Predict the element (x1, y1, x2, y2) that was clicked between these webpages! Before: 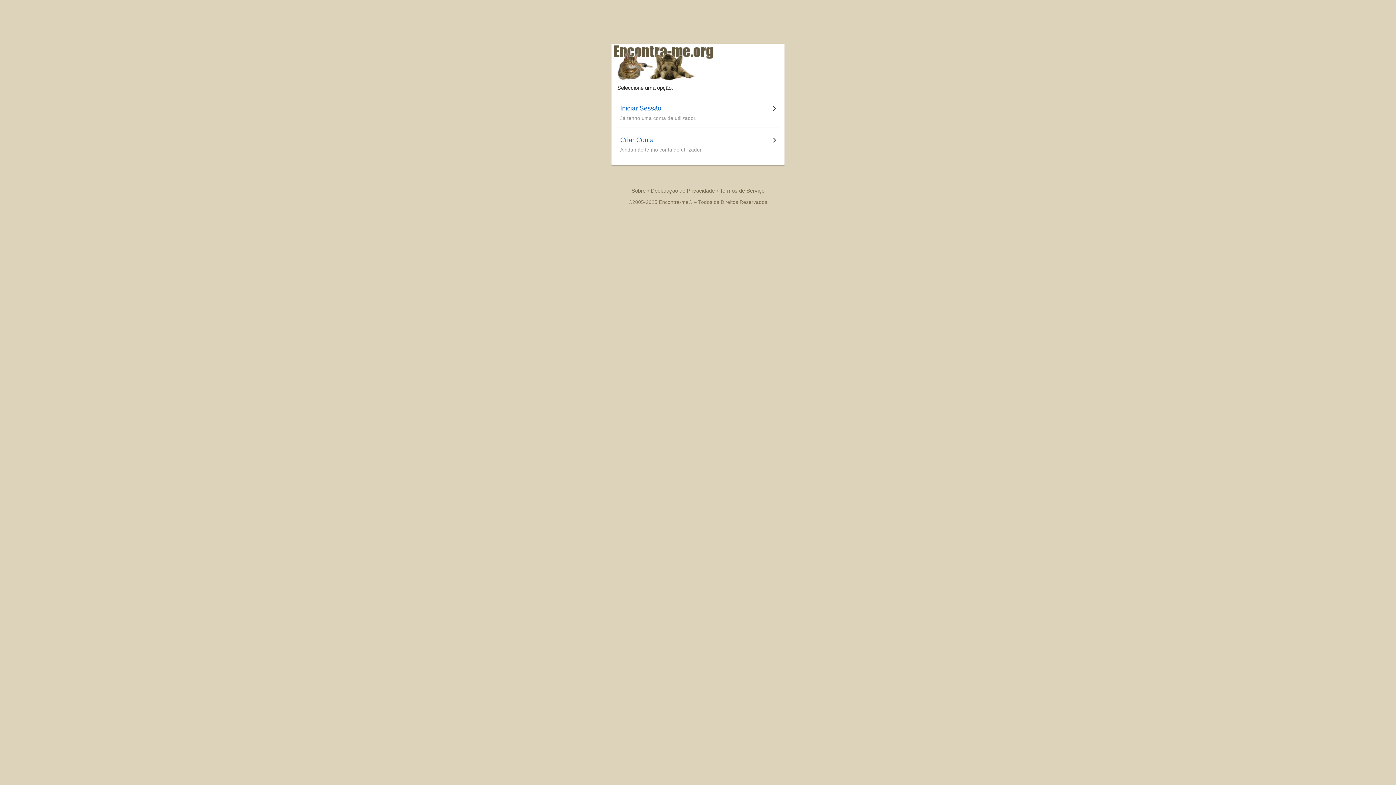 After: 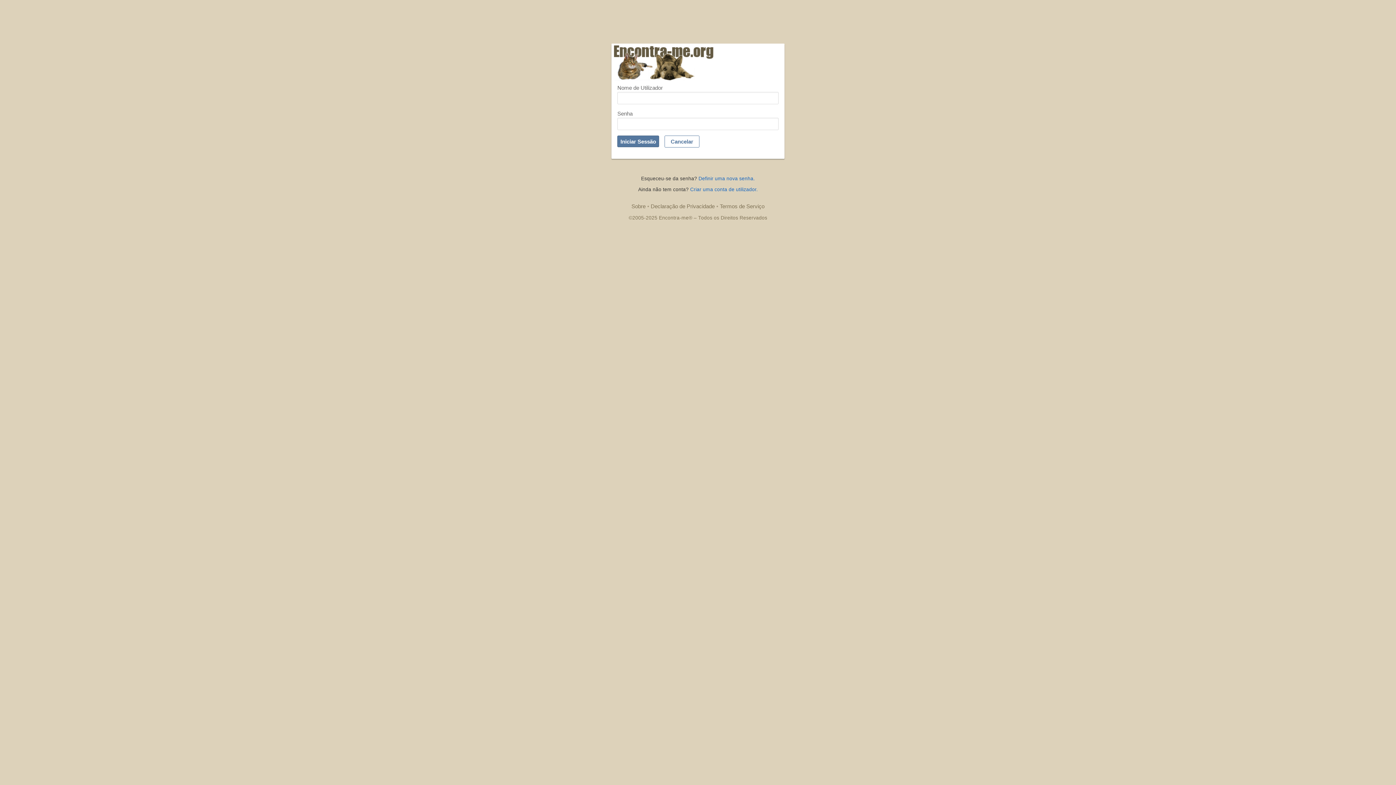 Action: bbox: (620, 104, 661, 112) label: Iniciar Sessão